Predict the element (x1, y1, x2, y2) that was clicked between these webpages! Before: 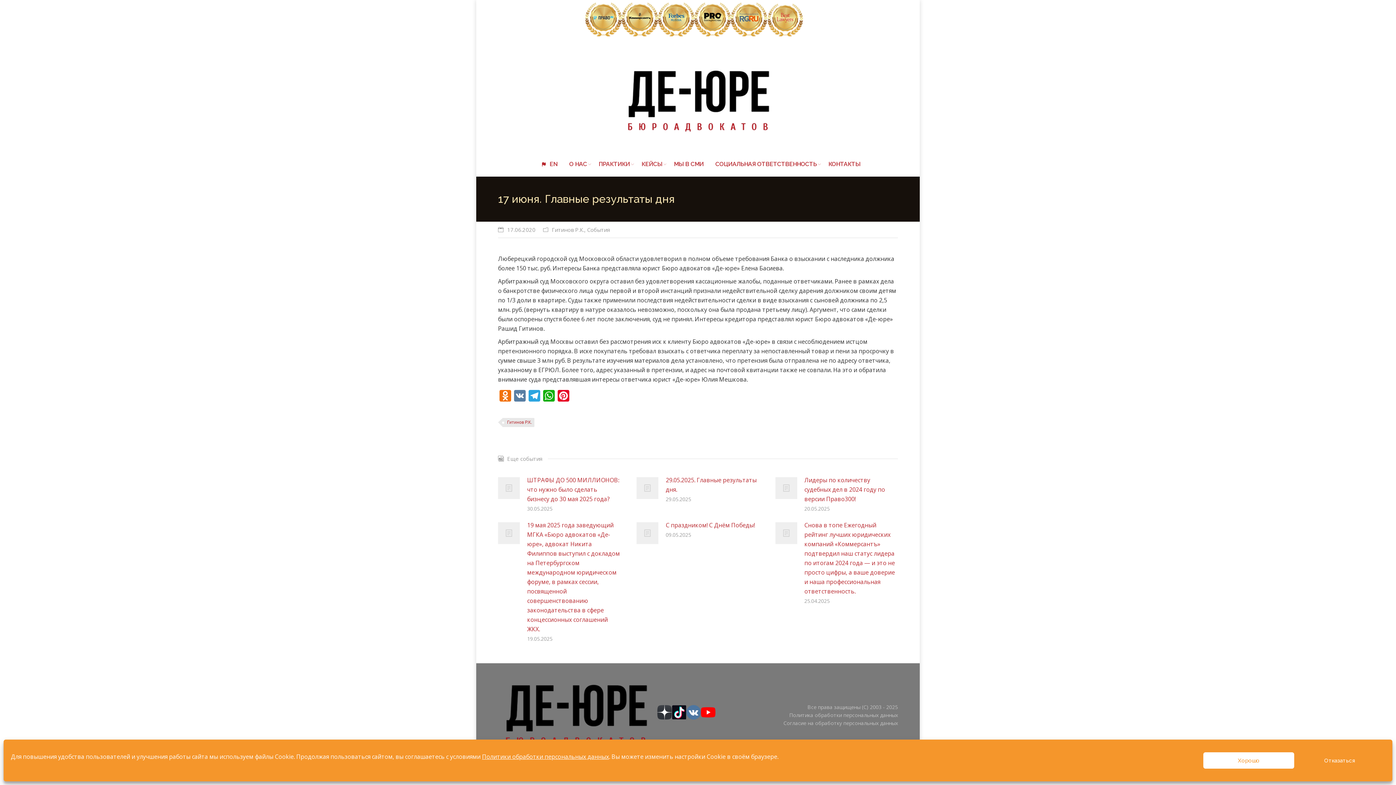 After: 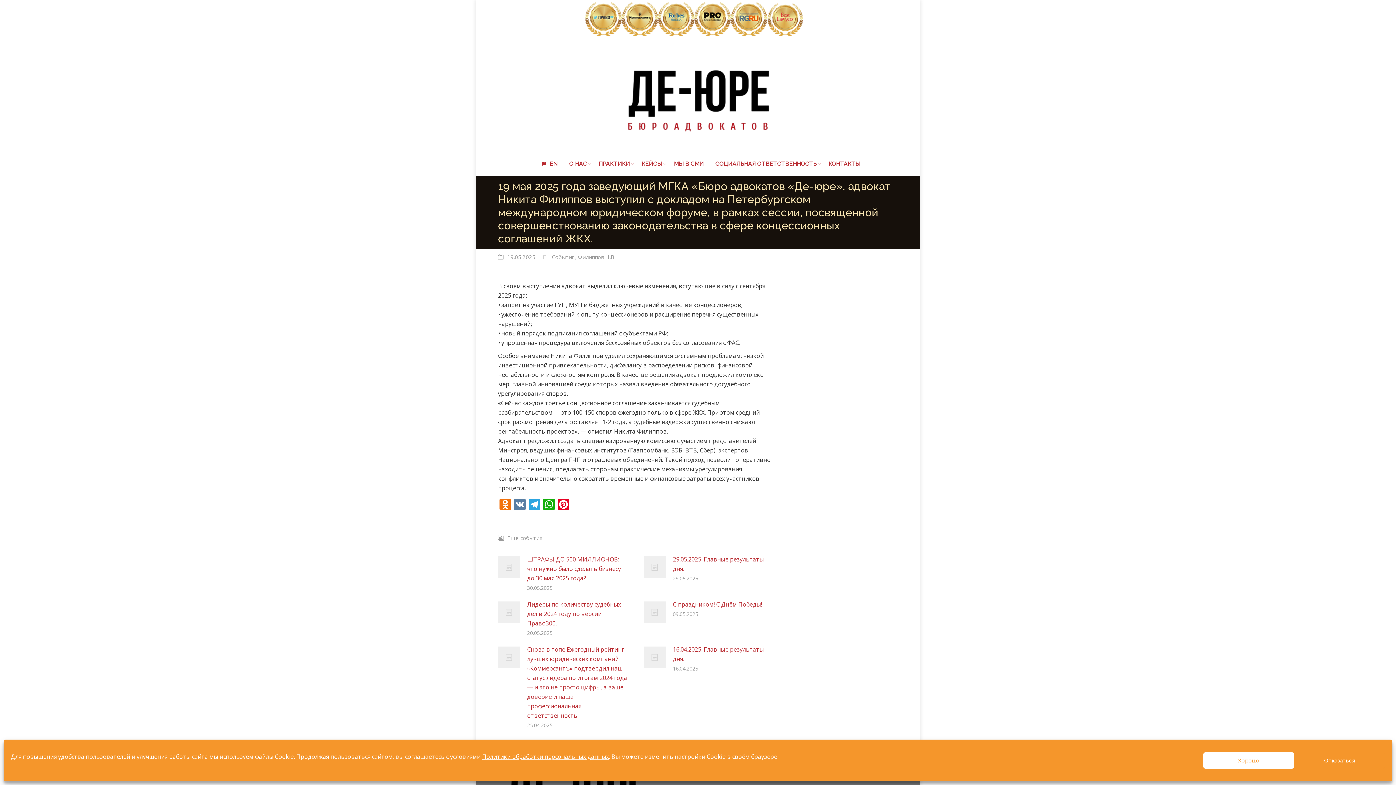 Action: bbox: (498, 522, 520, 544)